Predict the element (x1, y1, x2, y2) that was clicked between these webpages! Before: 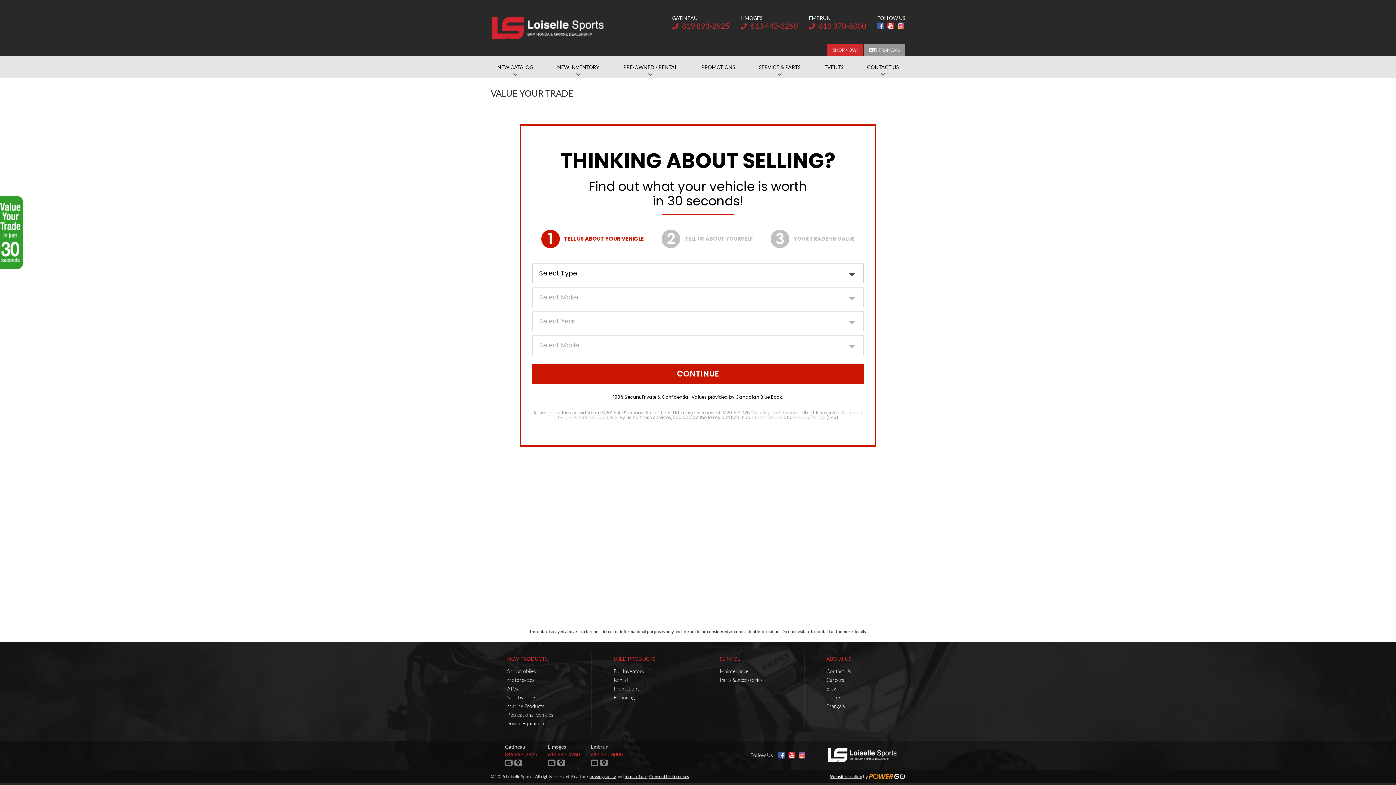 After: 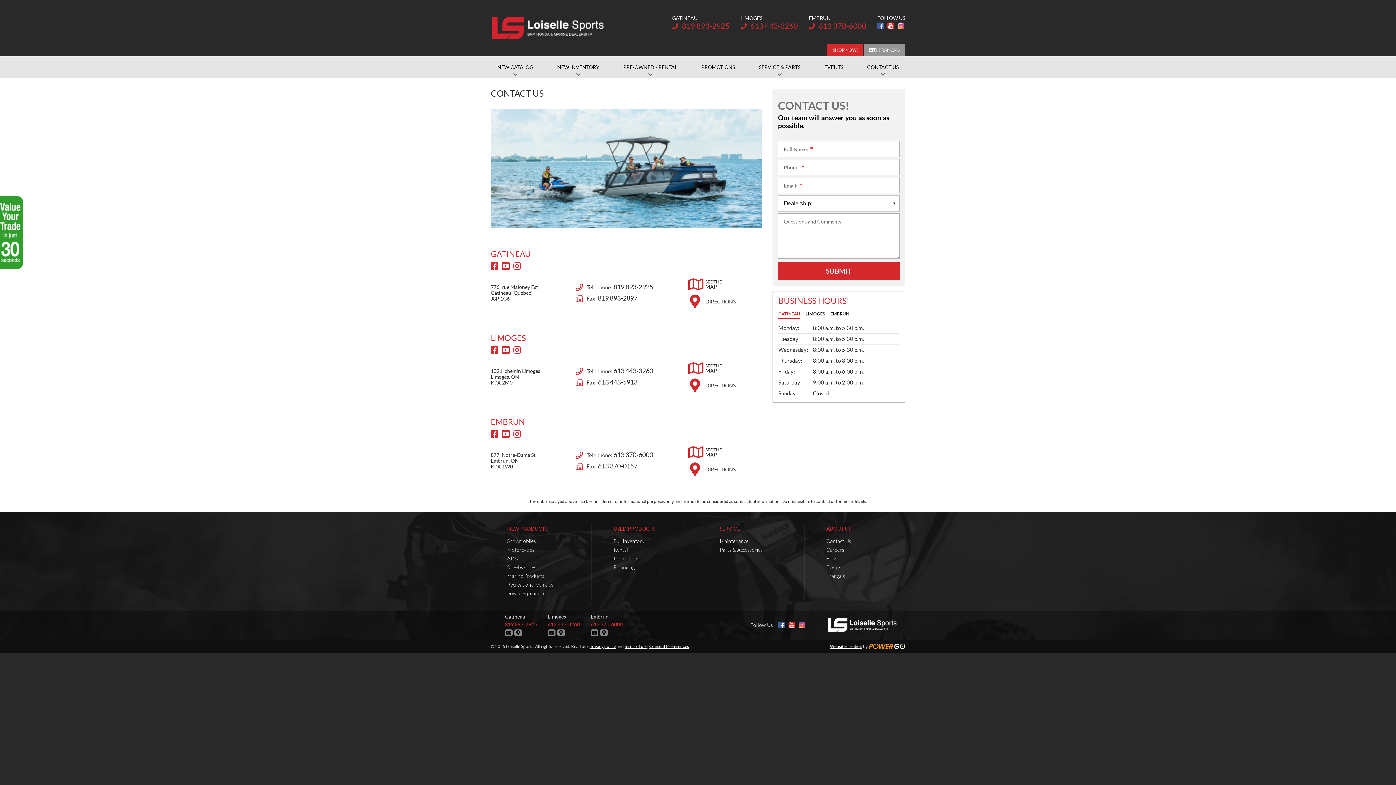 Action: label: Contact Us bbox: (826, 668, 851, 674)